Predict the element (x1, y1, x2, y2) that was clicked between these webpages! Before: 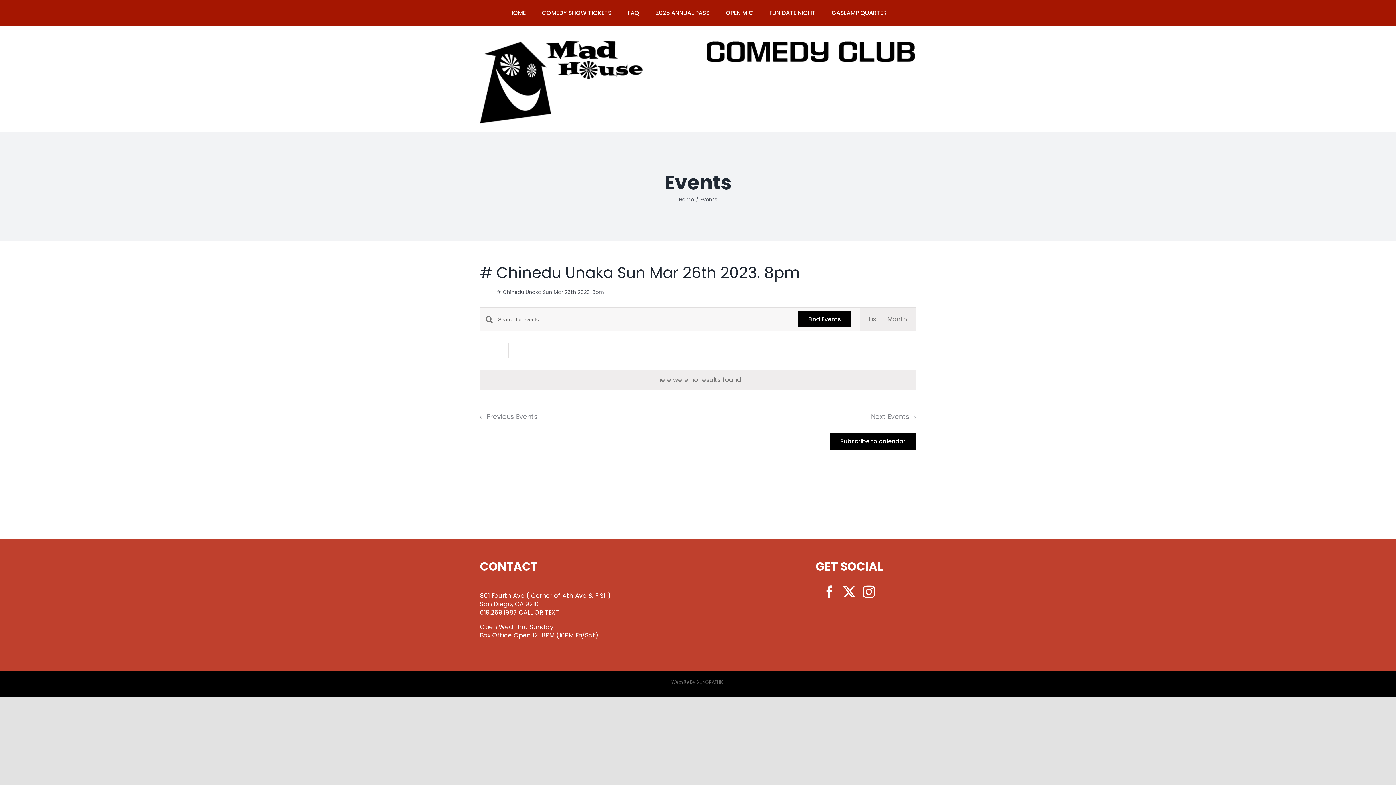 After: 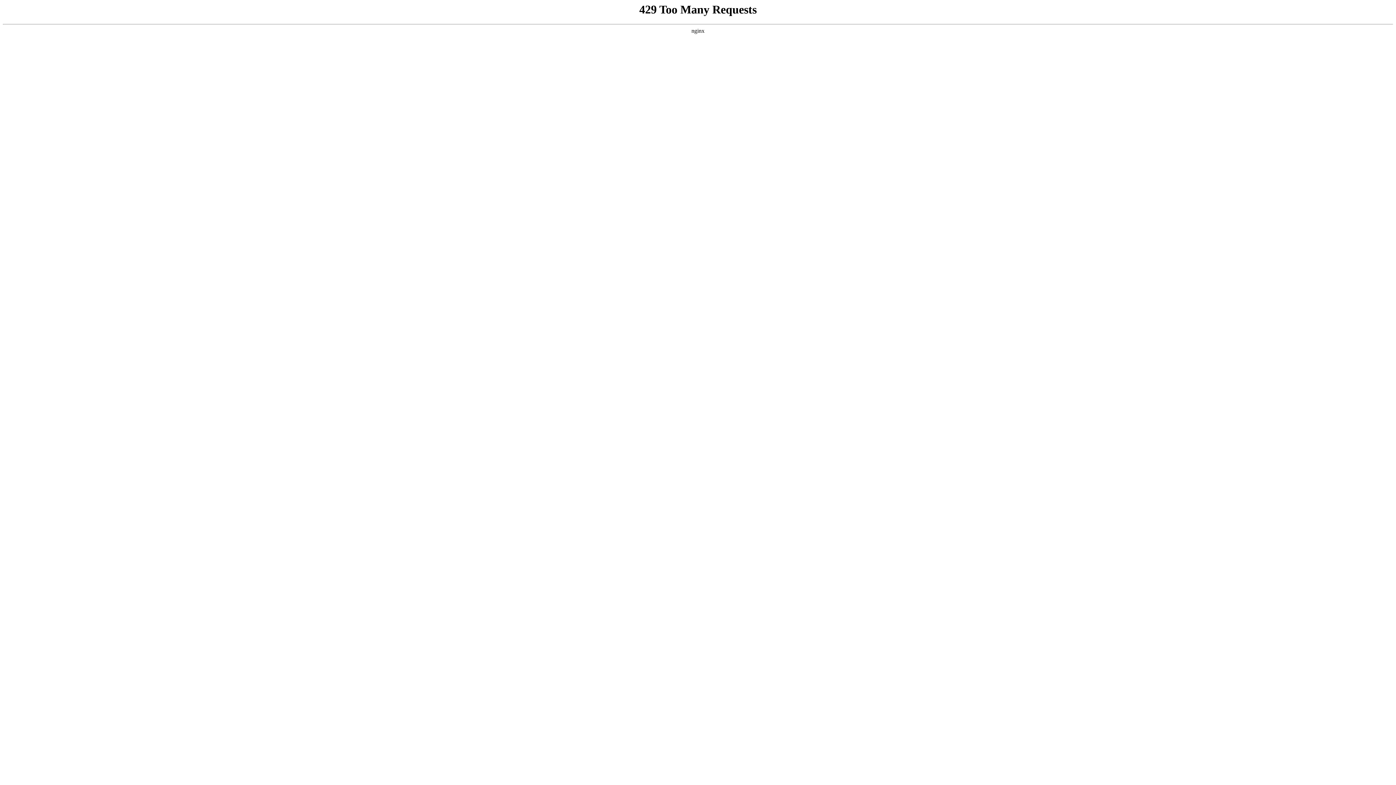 Action: bbox: (679, 196, 694, 203) label: Home